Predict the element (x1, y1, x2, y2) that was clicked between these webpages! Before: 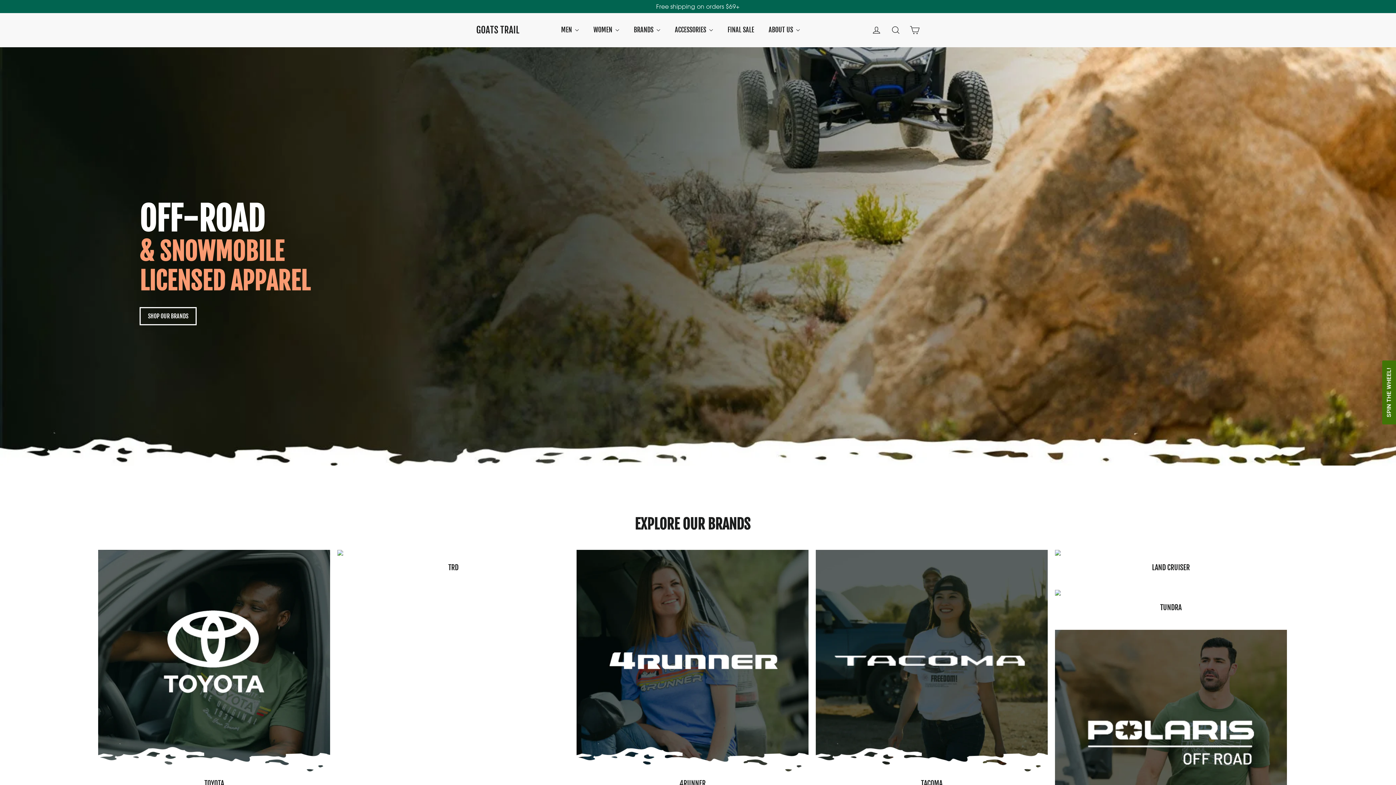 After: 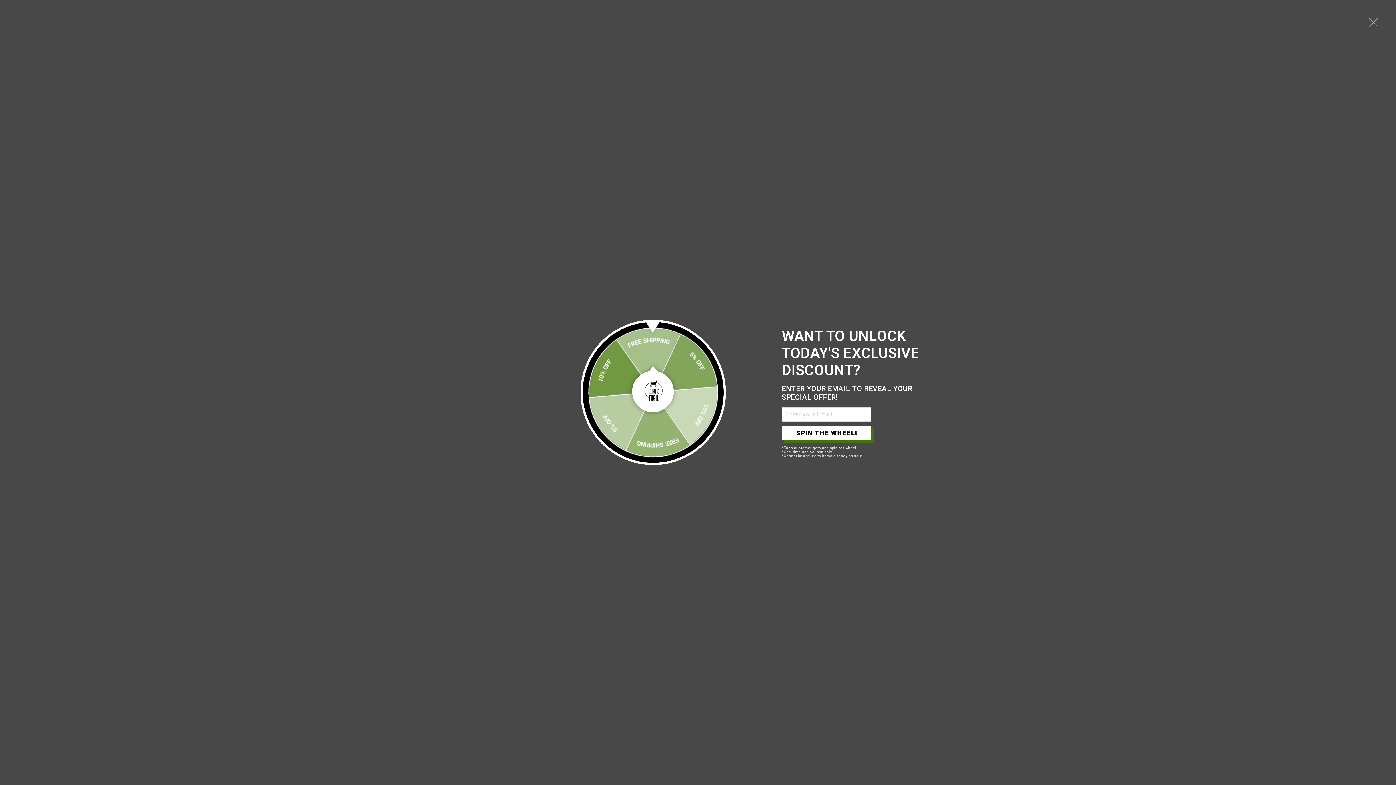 Action: bbox: (139, 307, 196, 325) label: SHOP OUR BRANDS